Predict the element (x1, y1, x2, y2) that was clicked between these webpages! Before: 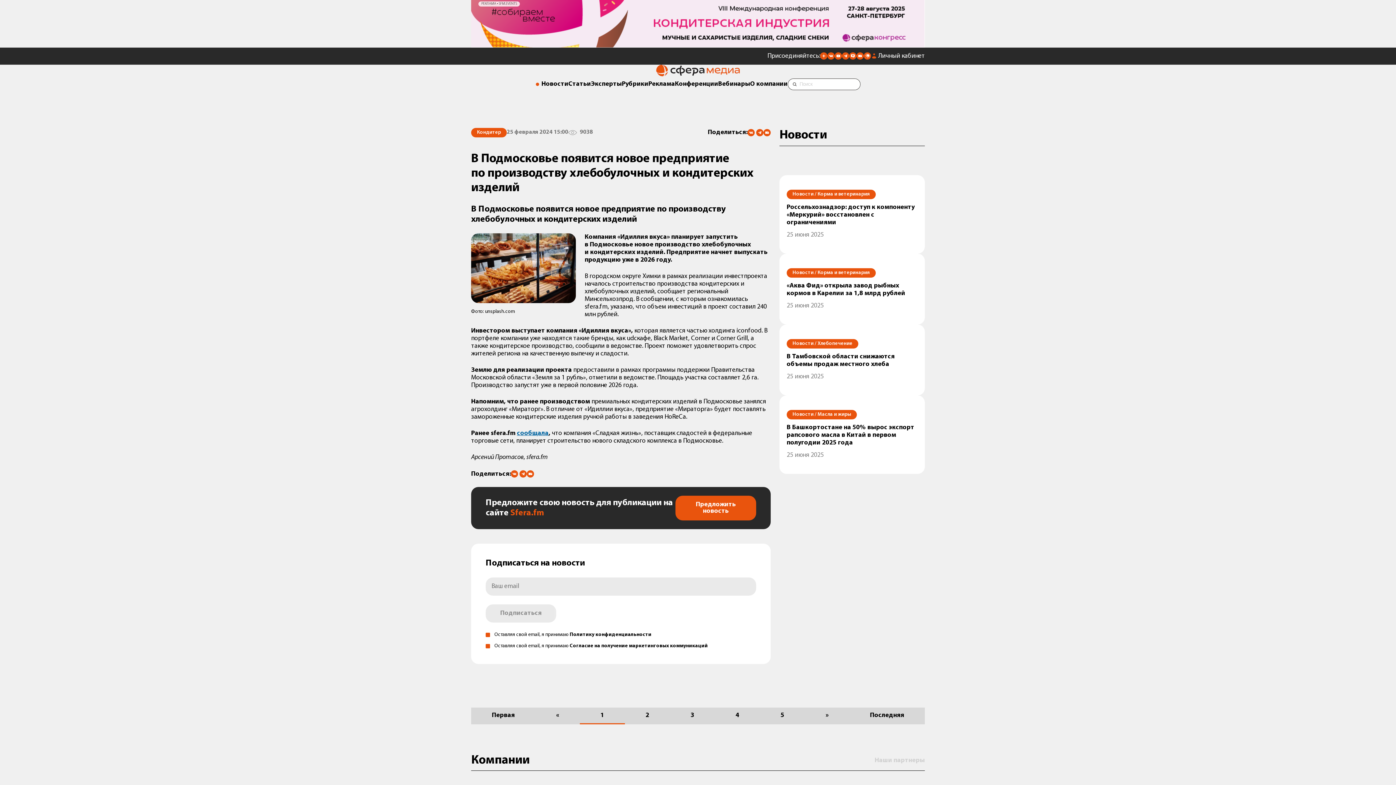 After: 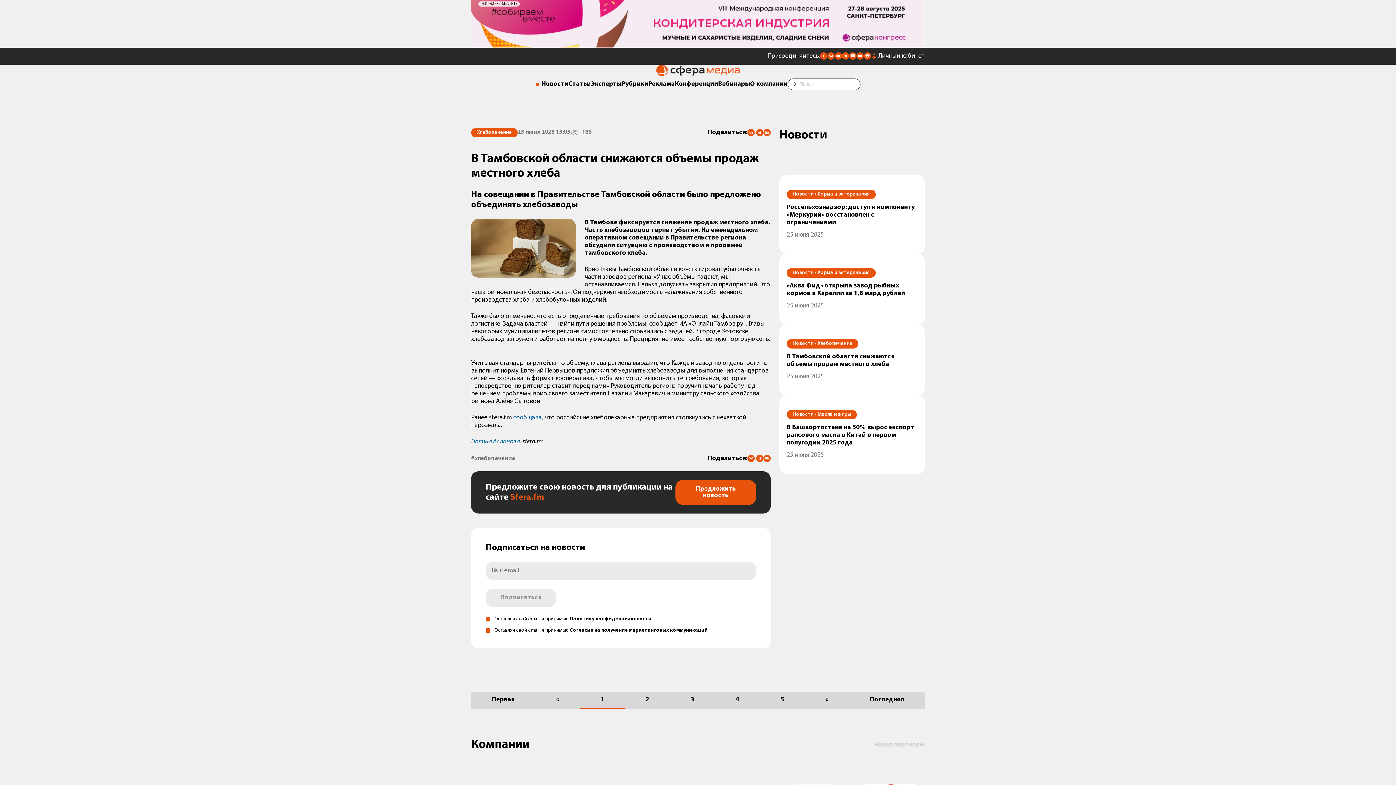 Action: label: Новости /
 Хлебопечение

В Тамбовской области снижаются объемы продаж местного хлеба

25 июня 2025 bbox: (779, 324, 925, 395)